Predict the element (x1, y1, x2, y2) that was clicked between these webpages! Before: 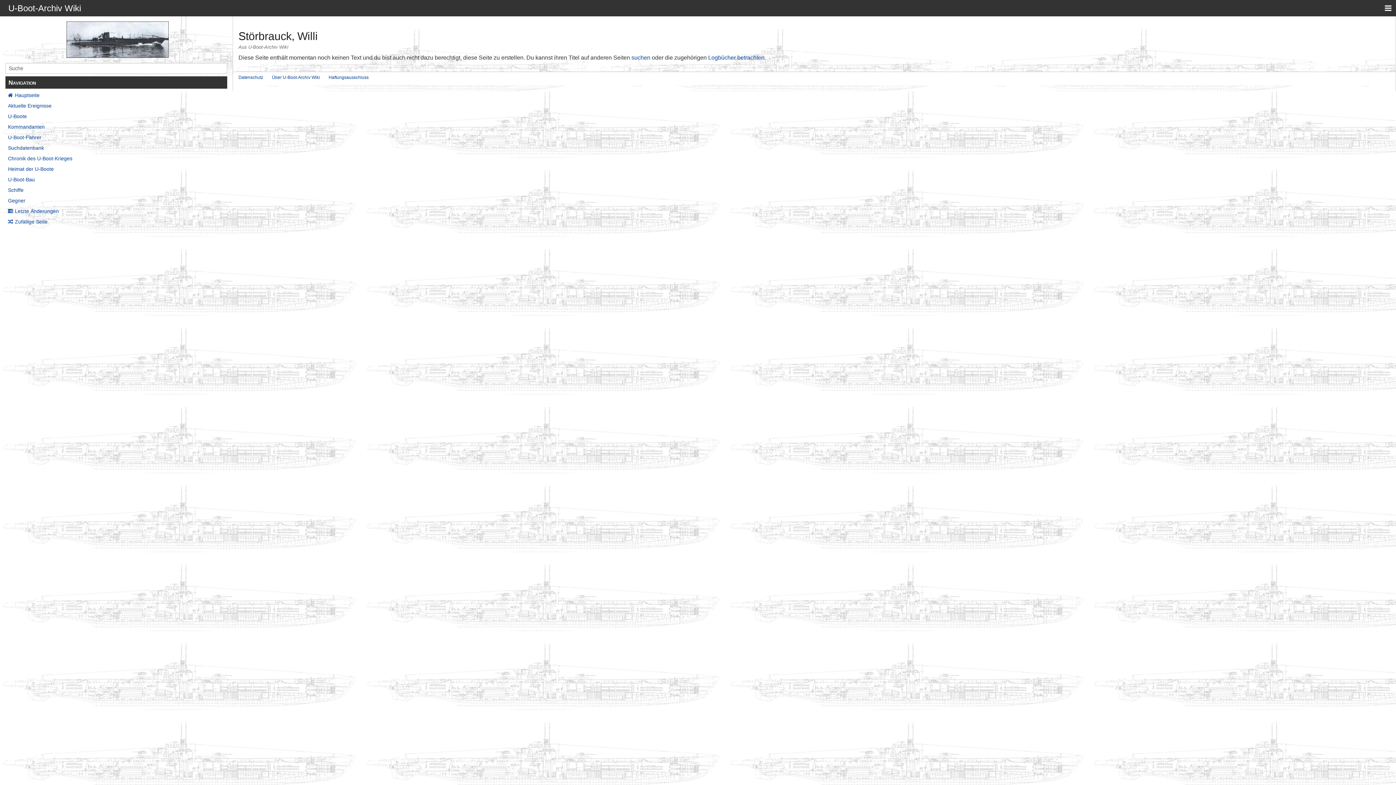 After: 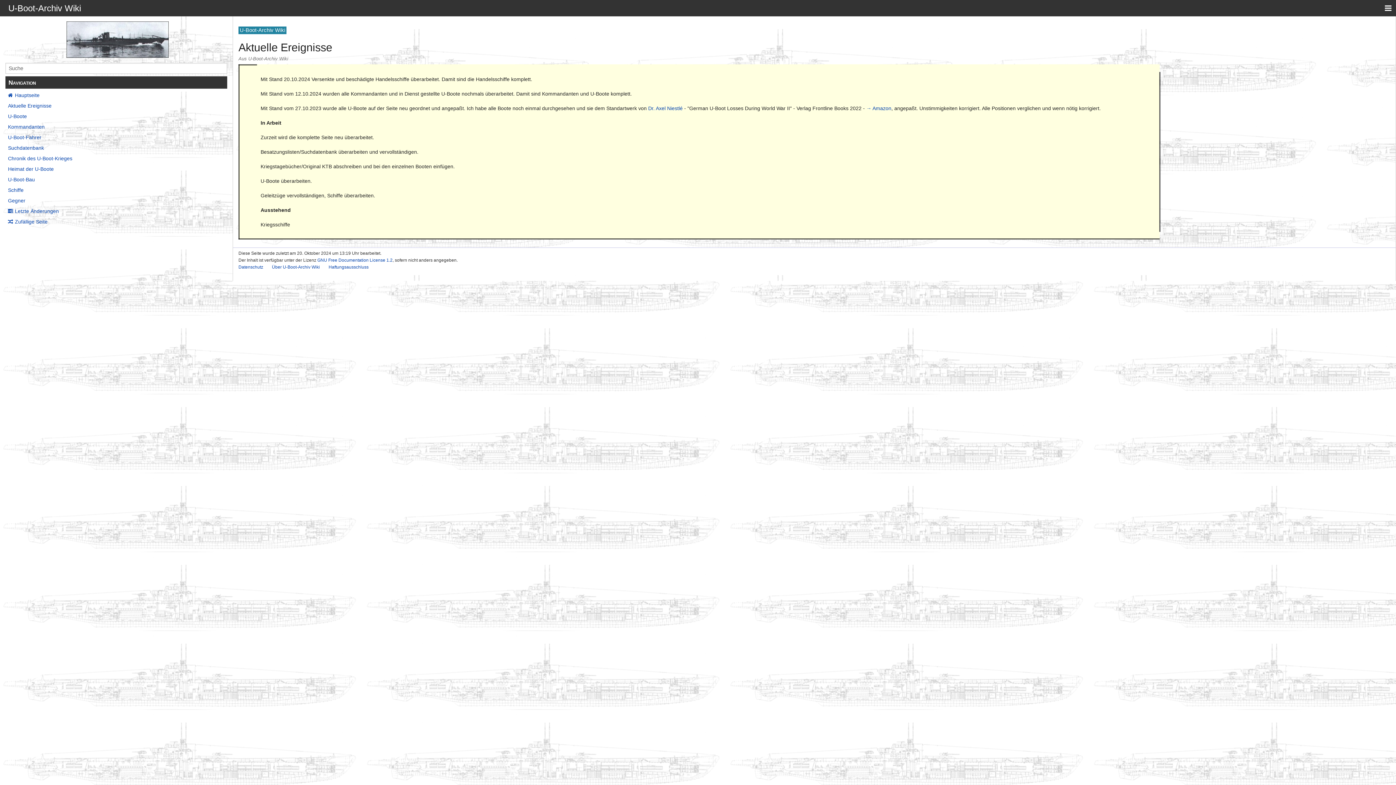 Action: bbox: (5, 101, 227, 109) label: Aktuelle Ereignisse